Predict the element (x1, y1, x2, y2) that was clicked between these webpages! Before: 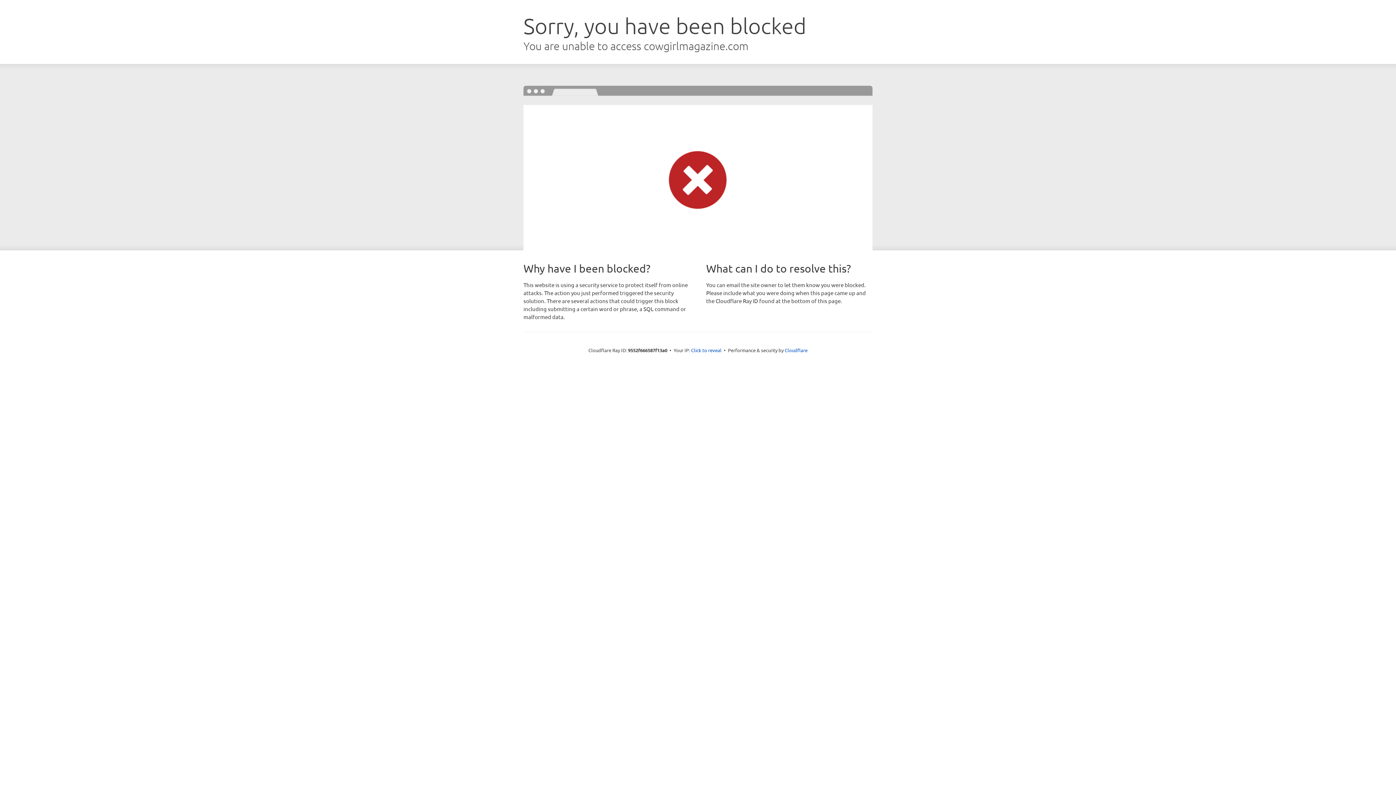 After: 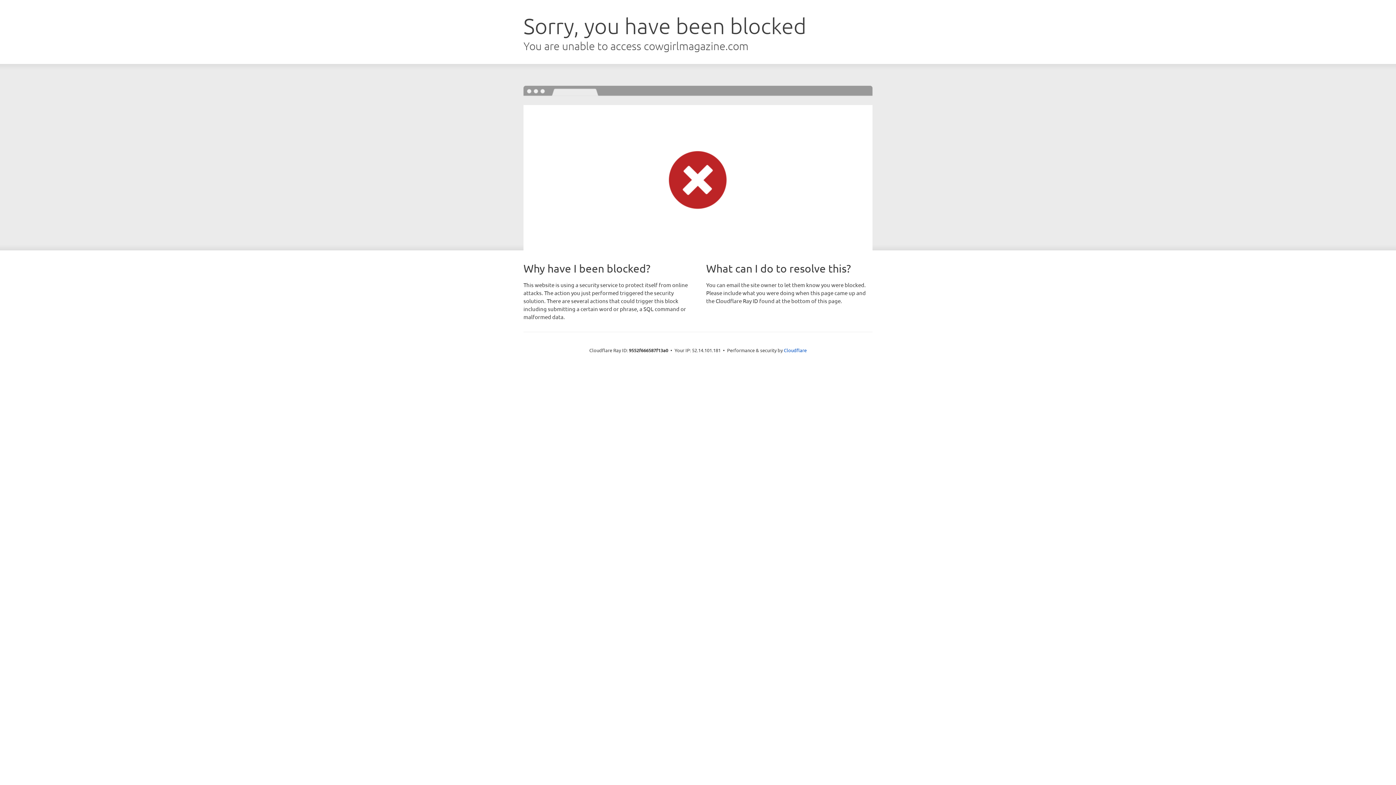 Action: bbox: (691, 346, 721, 353) label: Click to reveal